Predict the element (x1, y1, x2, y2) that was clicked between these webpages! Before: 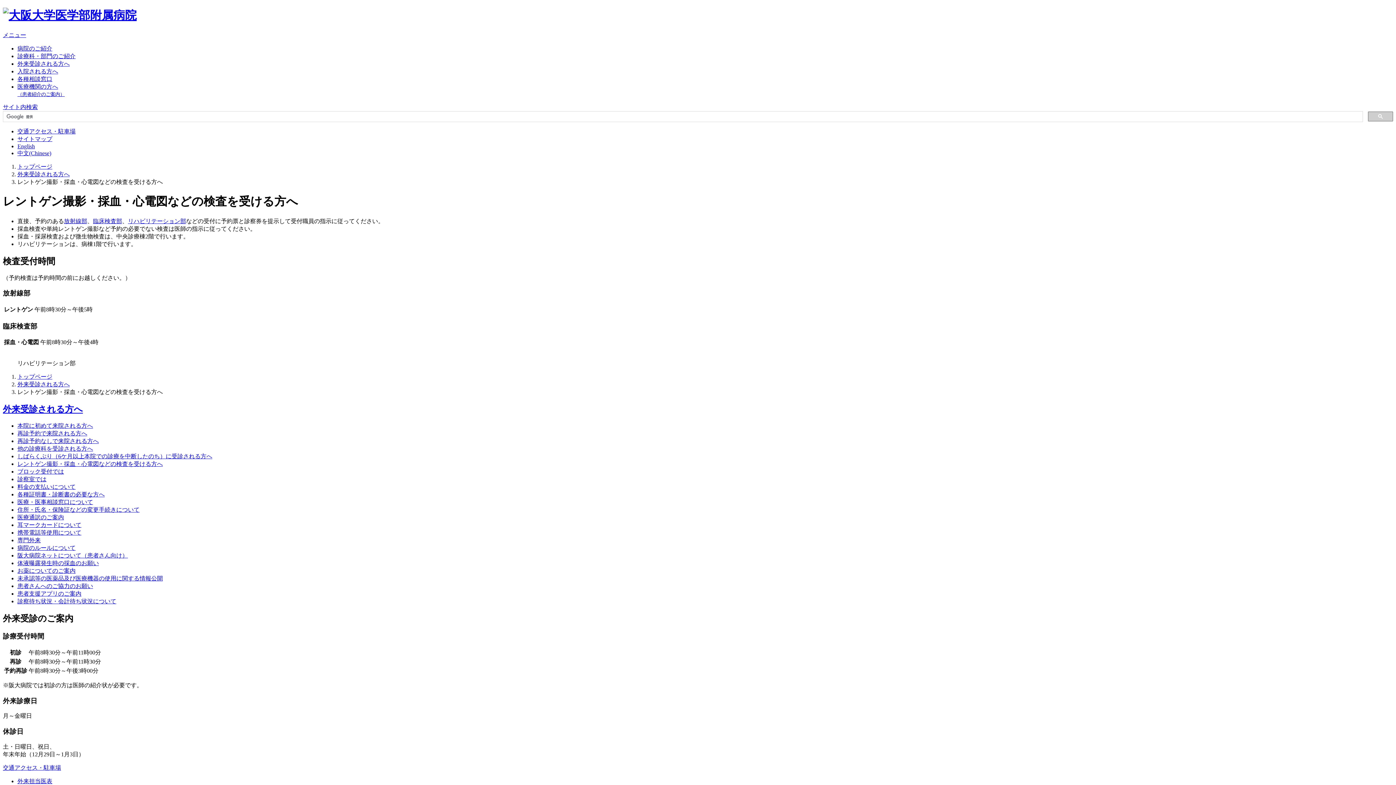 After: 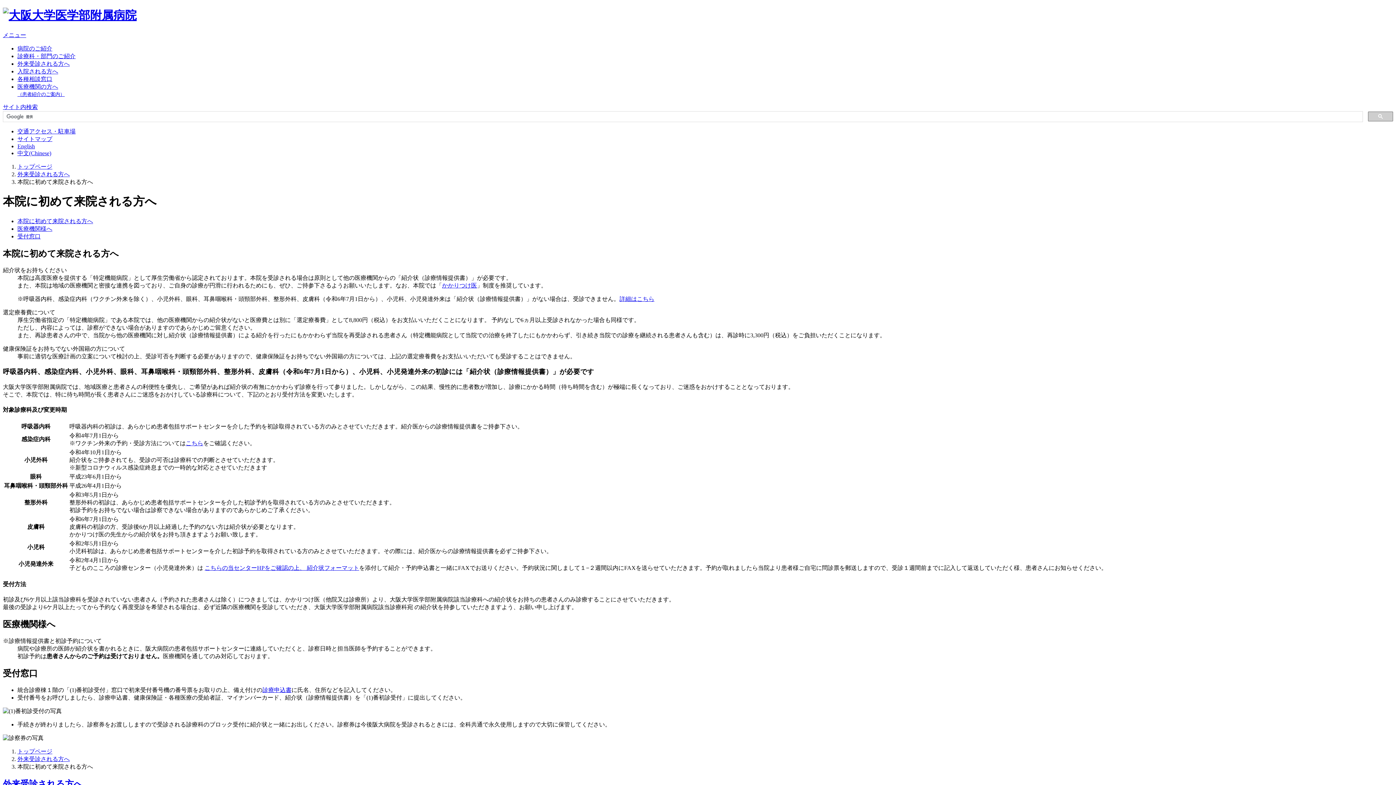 Action: label: 本院に初めて来院される方へ bbox: (17, 423, 93, 429)